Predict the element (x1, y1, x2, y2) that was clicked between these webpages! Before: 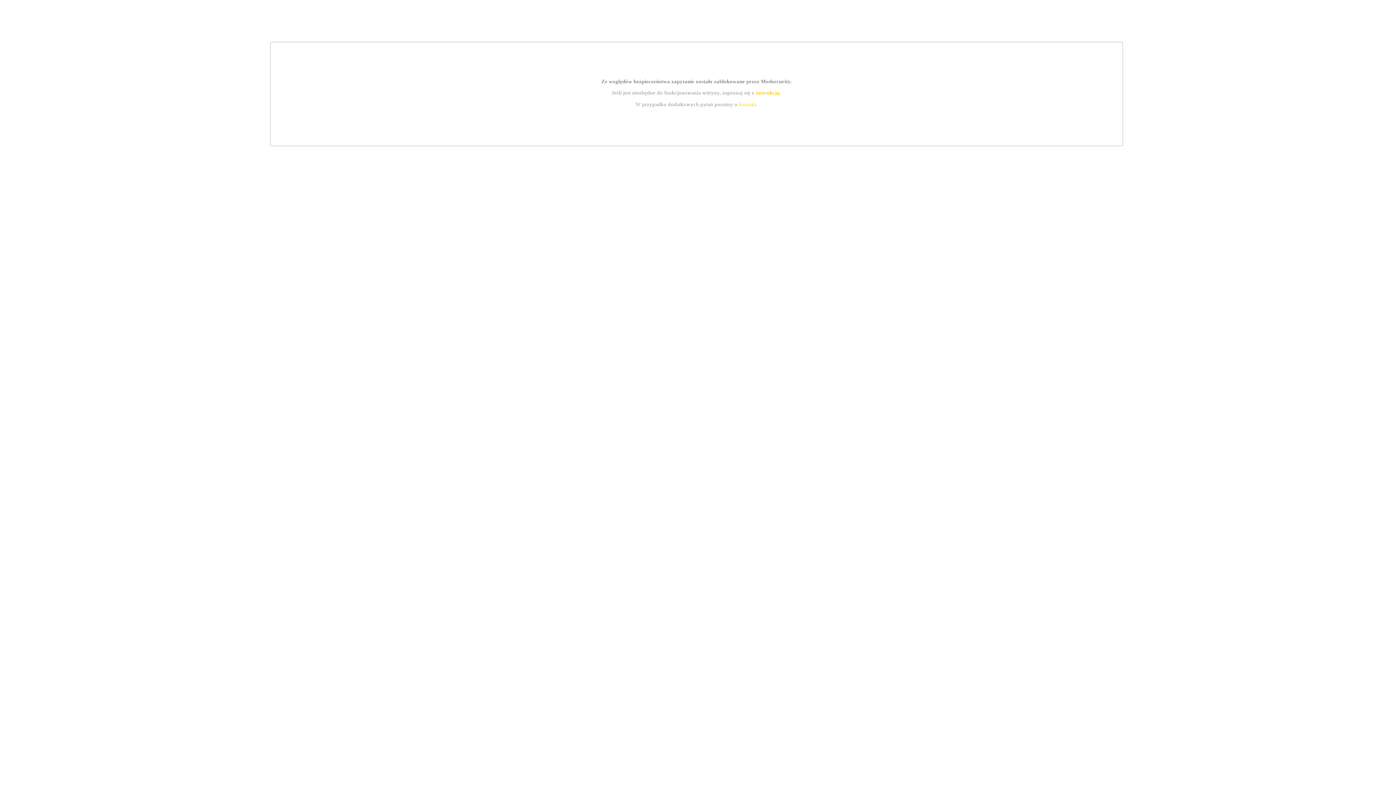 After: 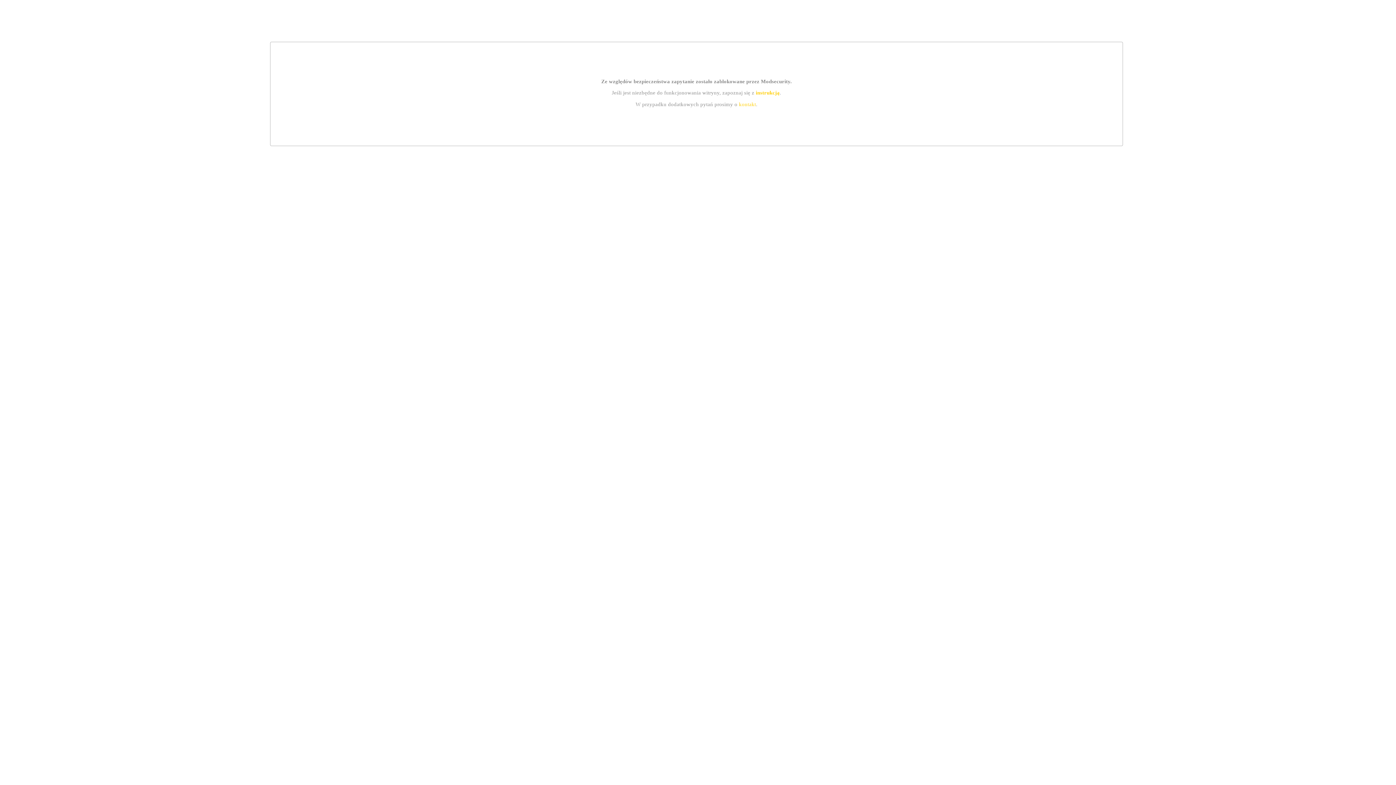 Action: label: instrukcją bbox: (755, 89, 779, 95)